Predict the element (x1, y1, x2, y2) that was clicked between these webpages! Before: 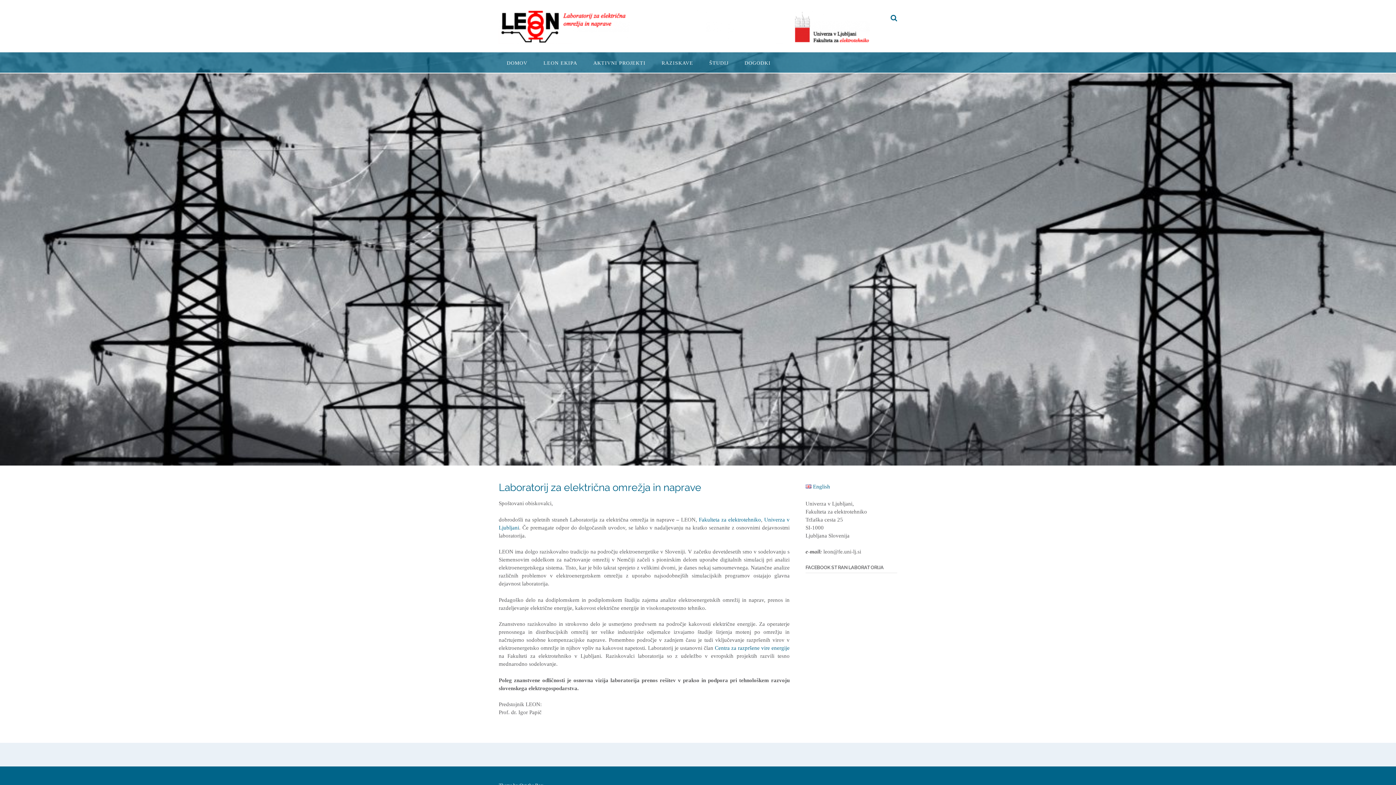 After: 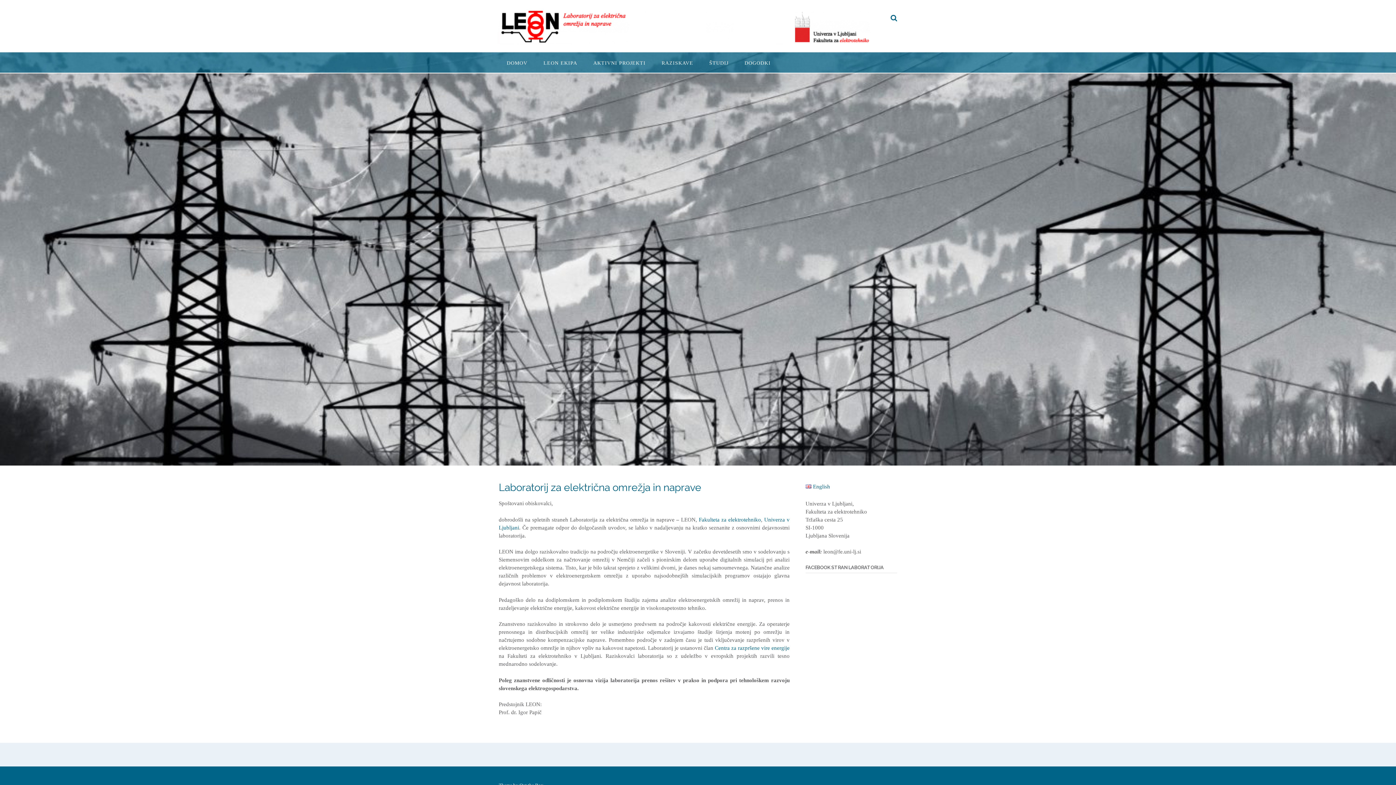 Action: bbox: (498, 9, 871, 44)